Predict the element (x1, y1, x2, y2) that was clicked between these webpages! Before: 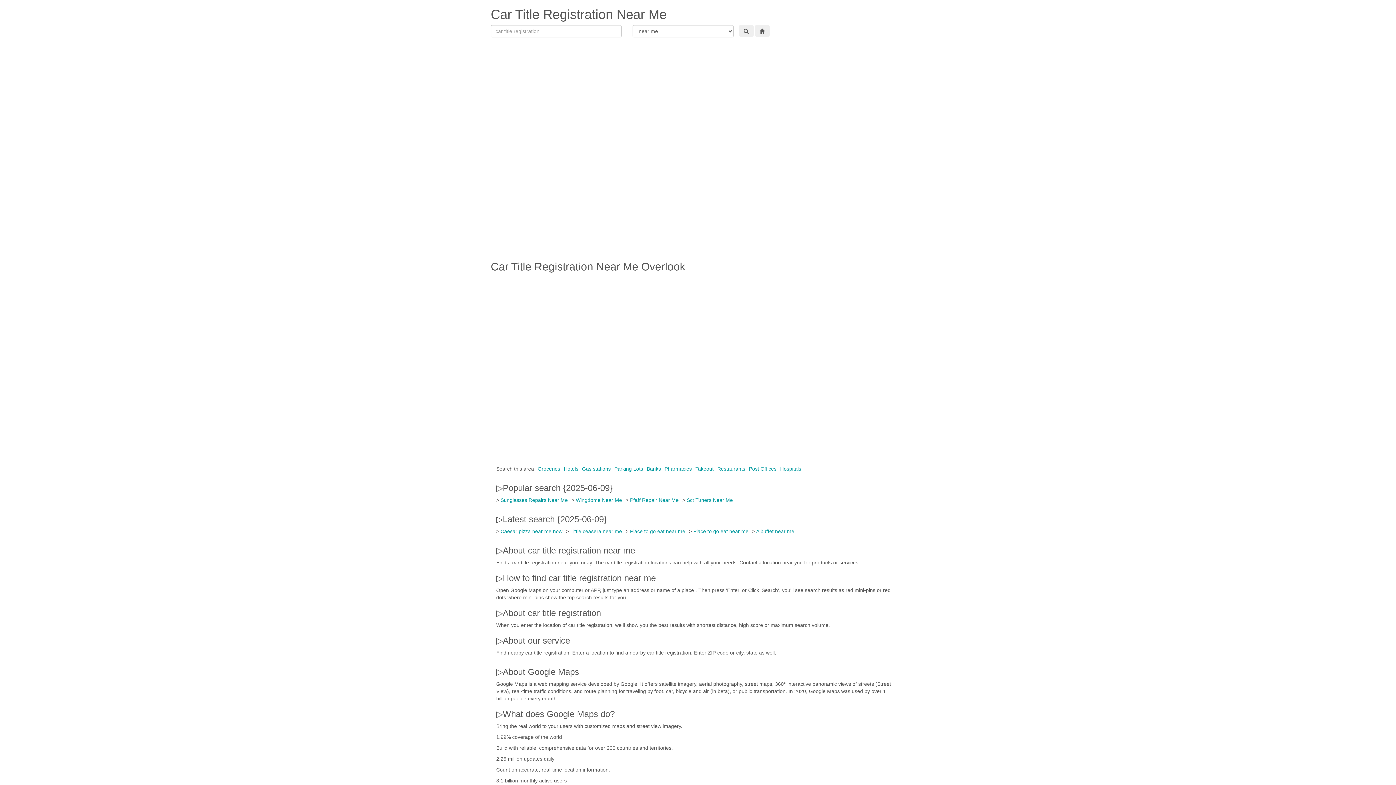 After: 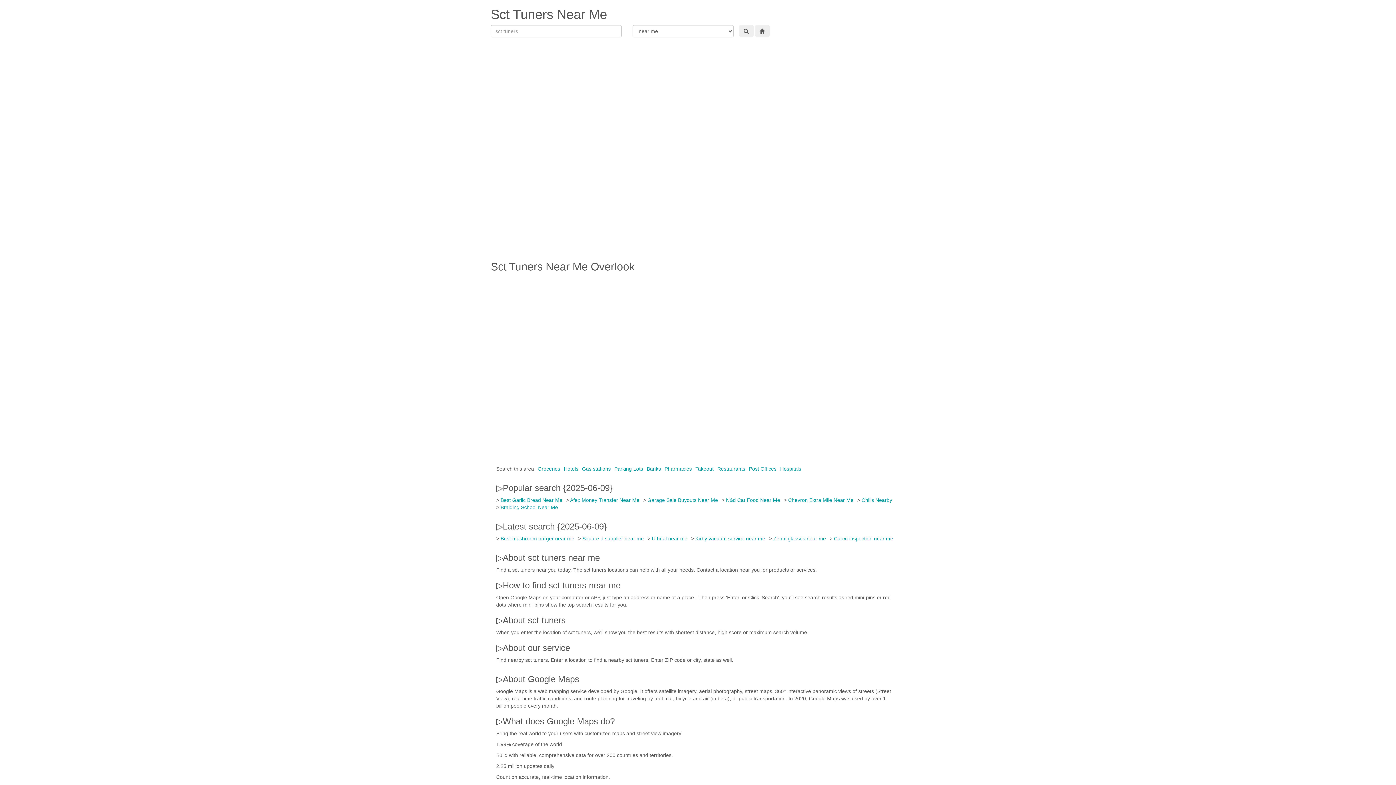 Action: bbox: (686, 497, 733, 503) label: Sct Tuners Near Me